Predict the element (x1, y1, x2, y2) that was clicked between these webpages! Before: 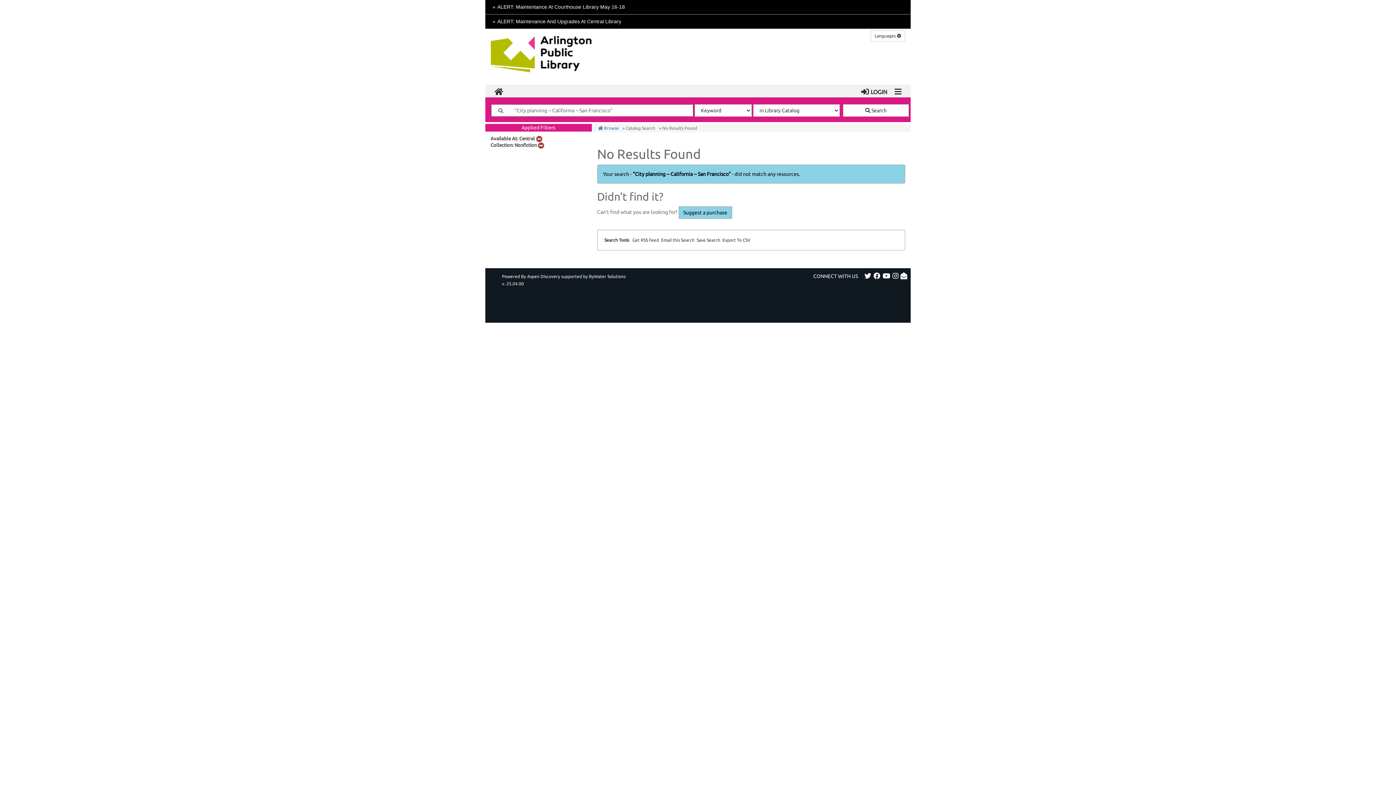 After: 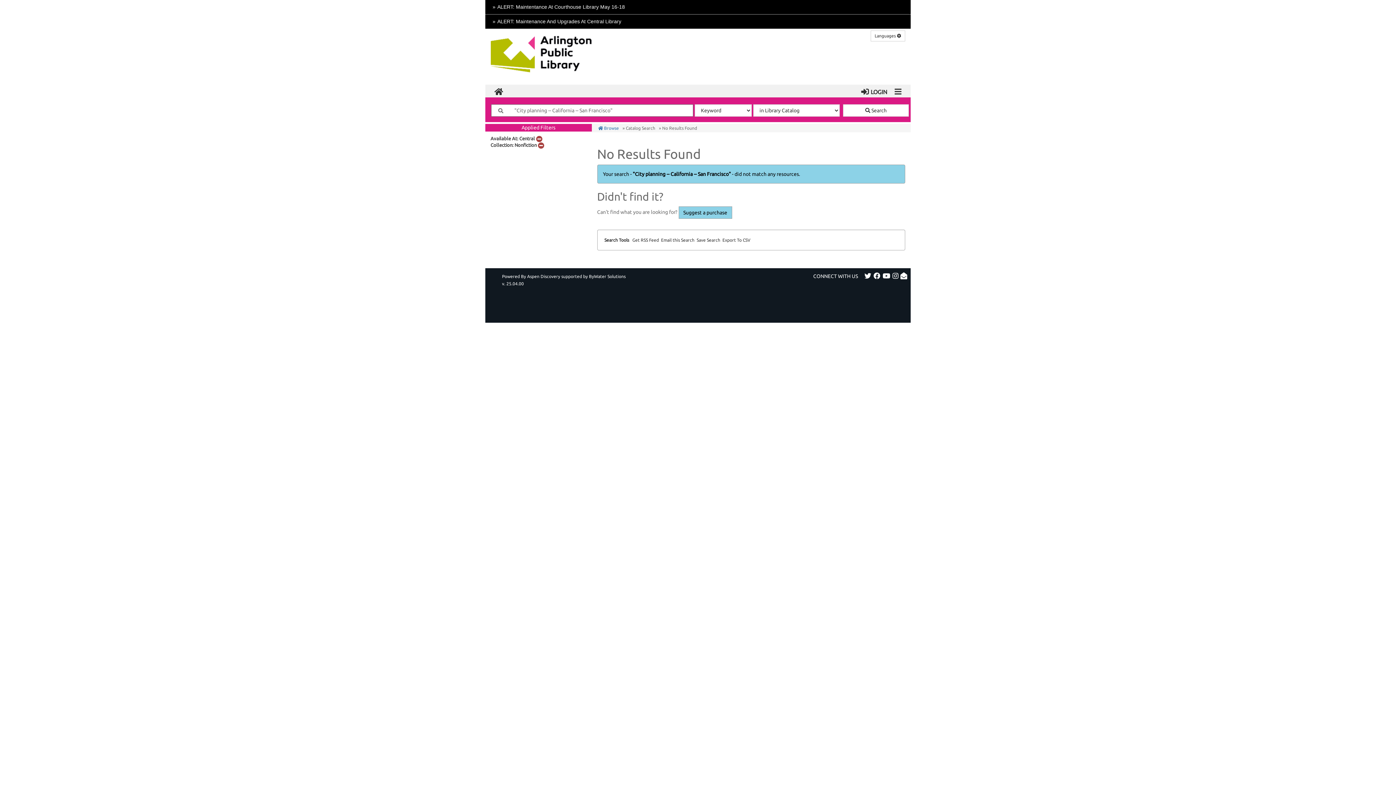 Action: bbox: (881, 273, 891, 279) label: Subscribe to our YouTube Channel (opens in a new window)